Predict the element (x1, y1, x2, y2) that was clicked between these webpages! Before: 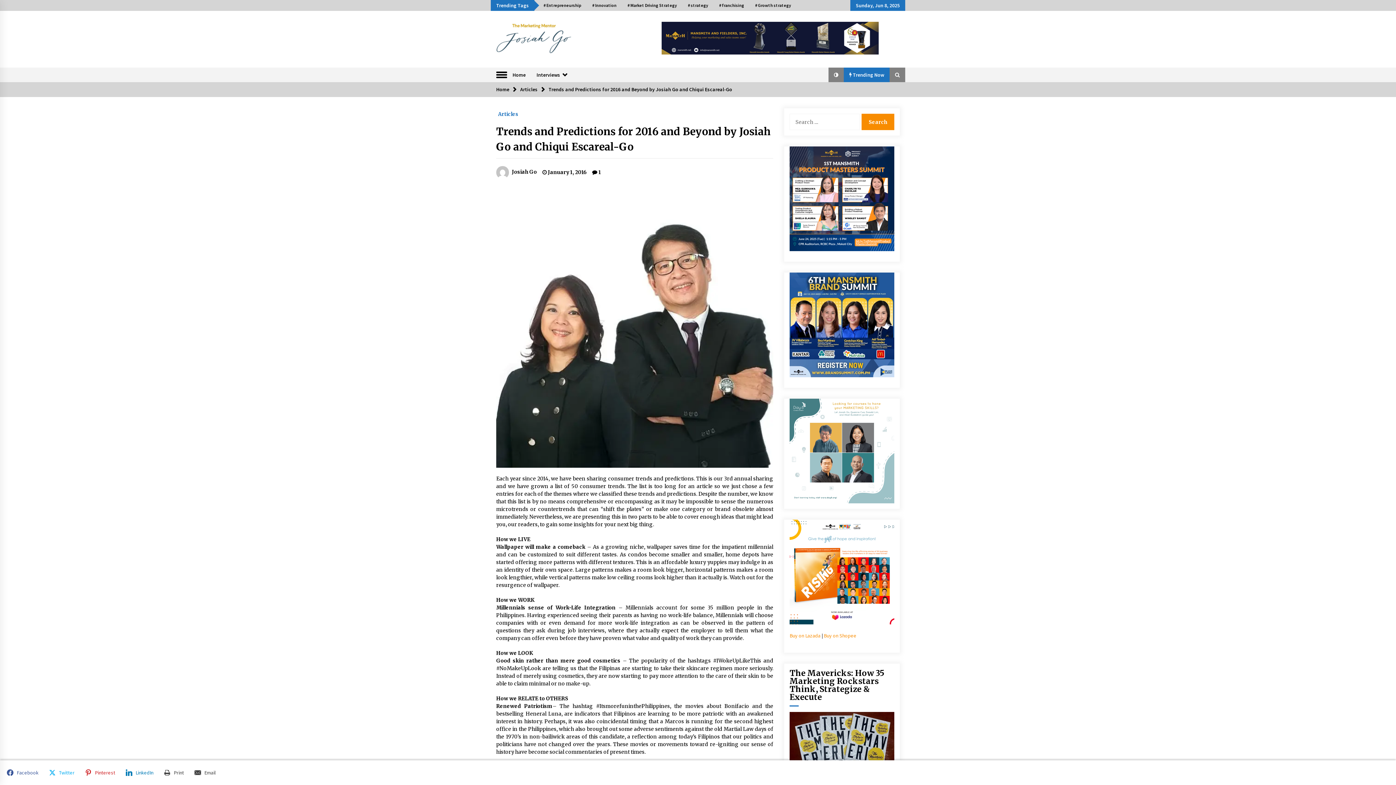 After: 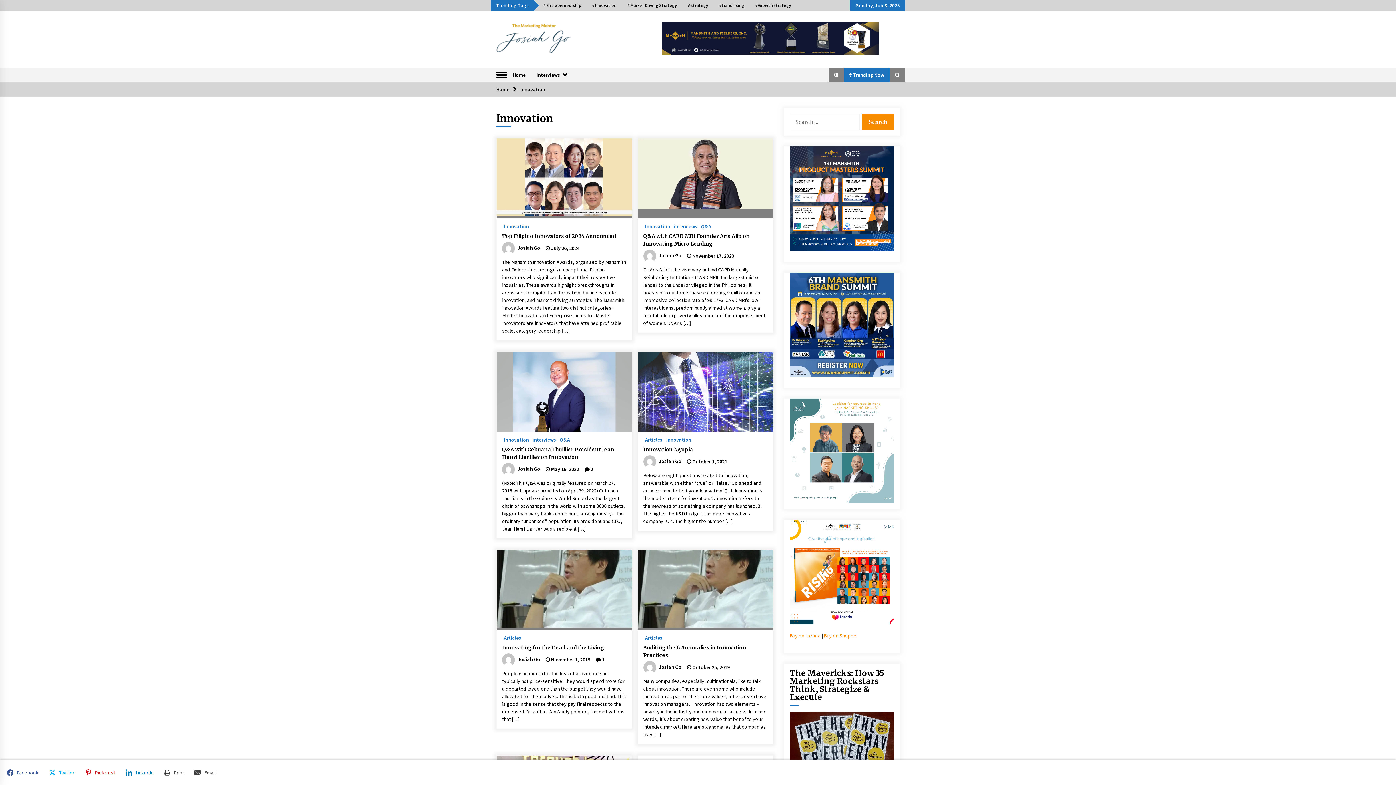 Action: bbox: (586, 0, 622, 10) label: # Innovation